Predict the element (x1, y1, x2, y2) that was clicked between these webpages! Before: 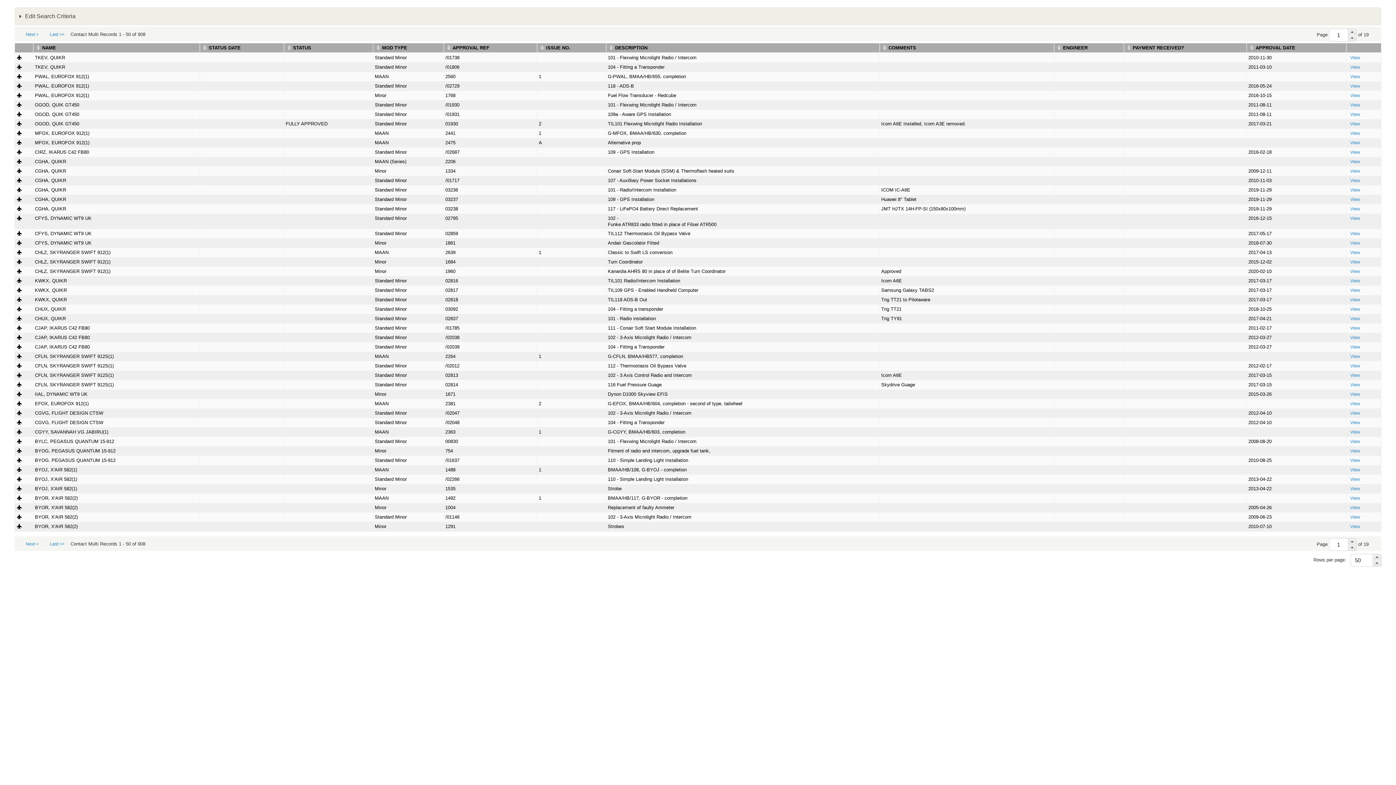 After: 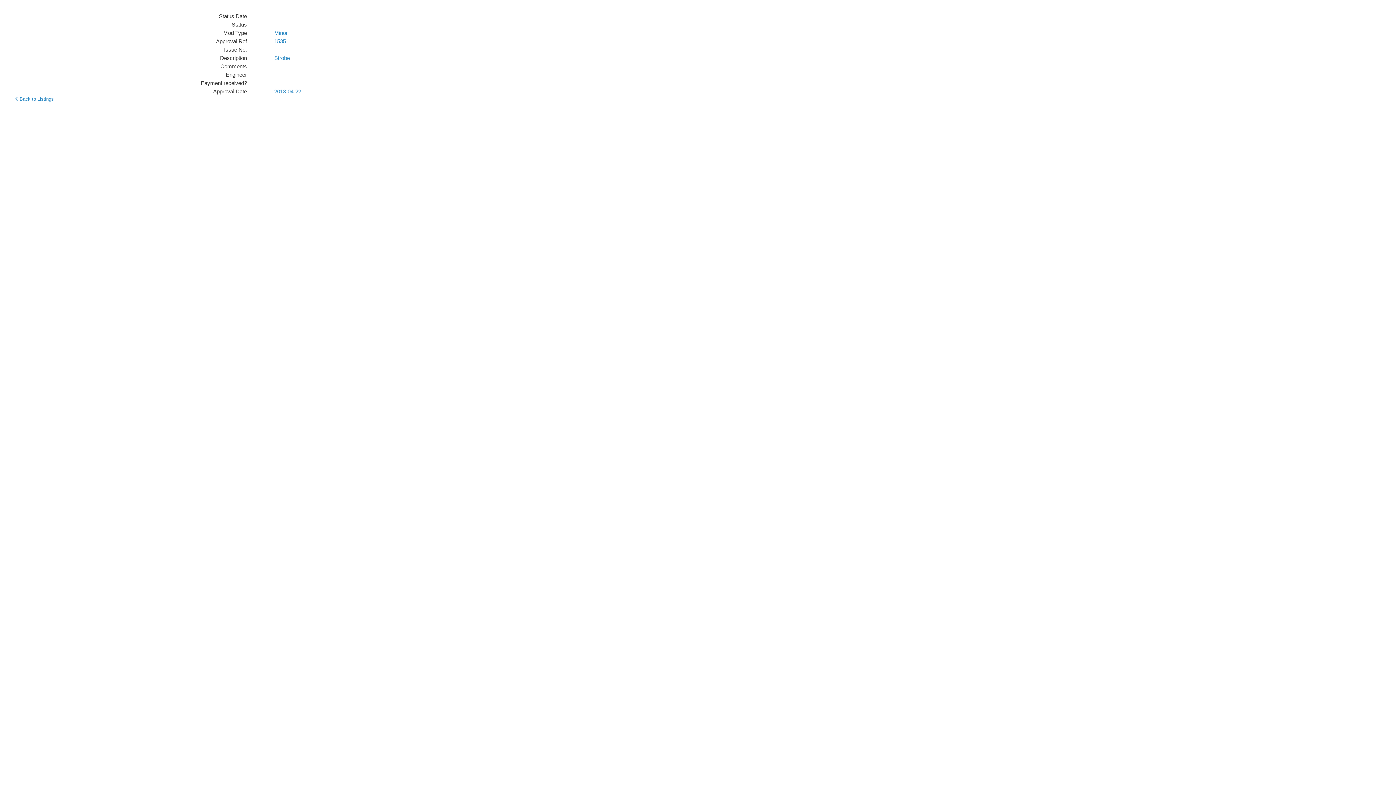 Action: label: View bbox: (1348, 485, 1362, 493)